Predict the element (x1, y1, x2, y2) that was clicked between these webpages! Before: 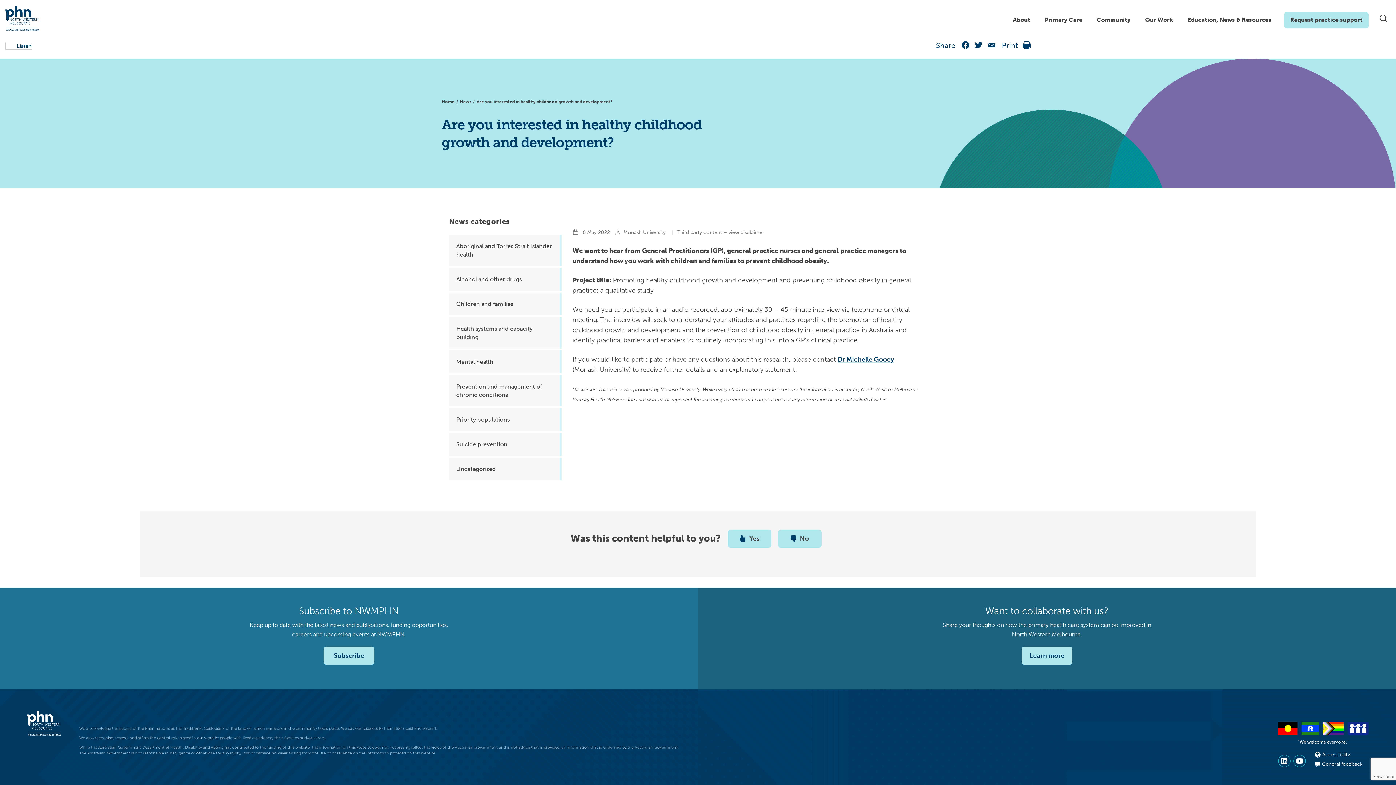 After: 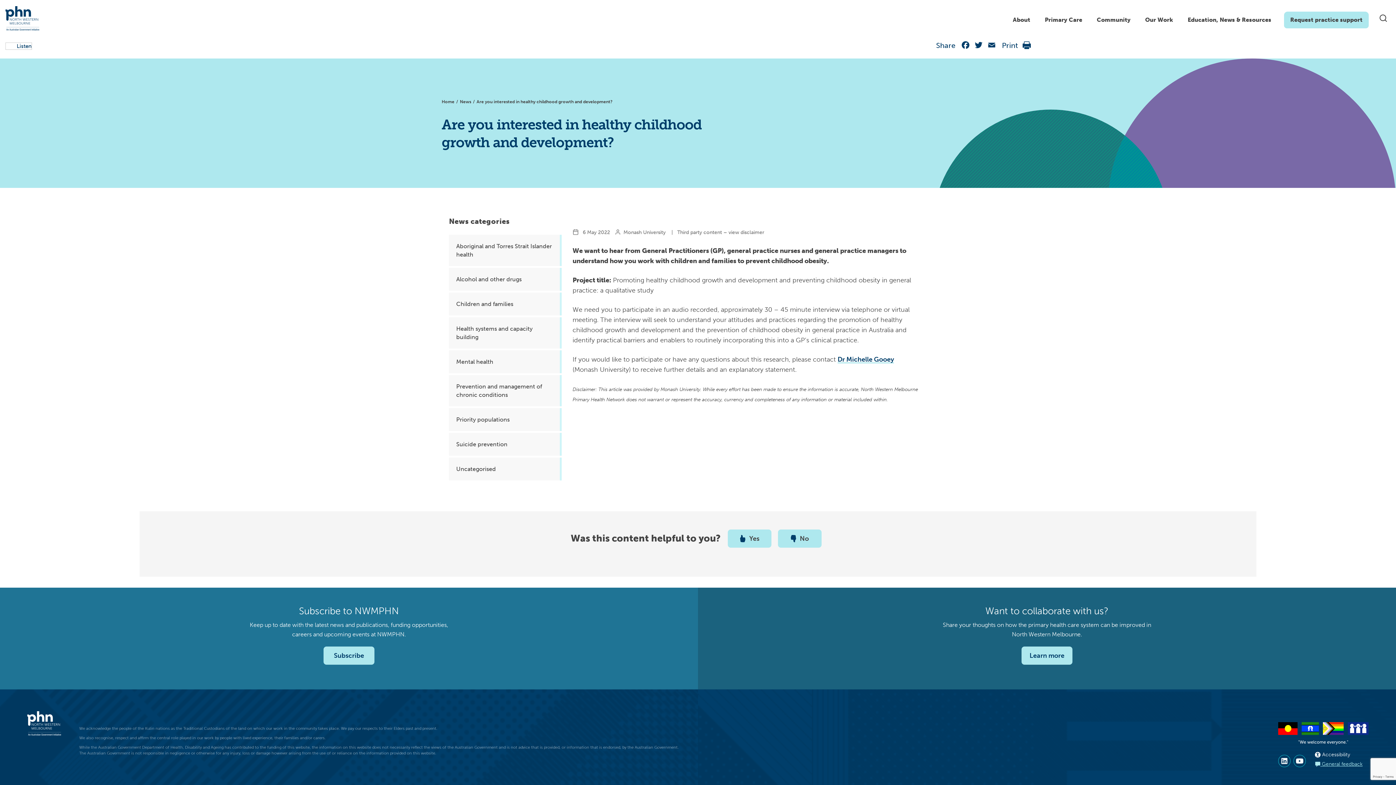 Action: bbox: (1315, 761, 1362, 767) label:  General feedback